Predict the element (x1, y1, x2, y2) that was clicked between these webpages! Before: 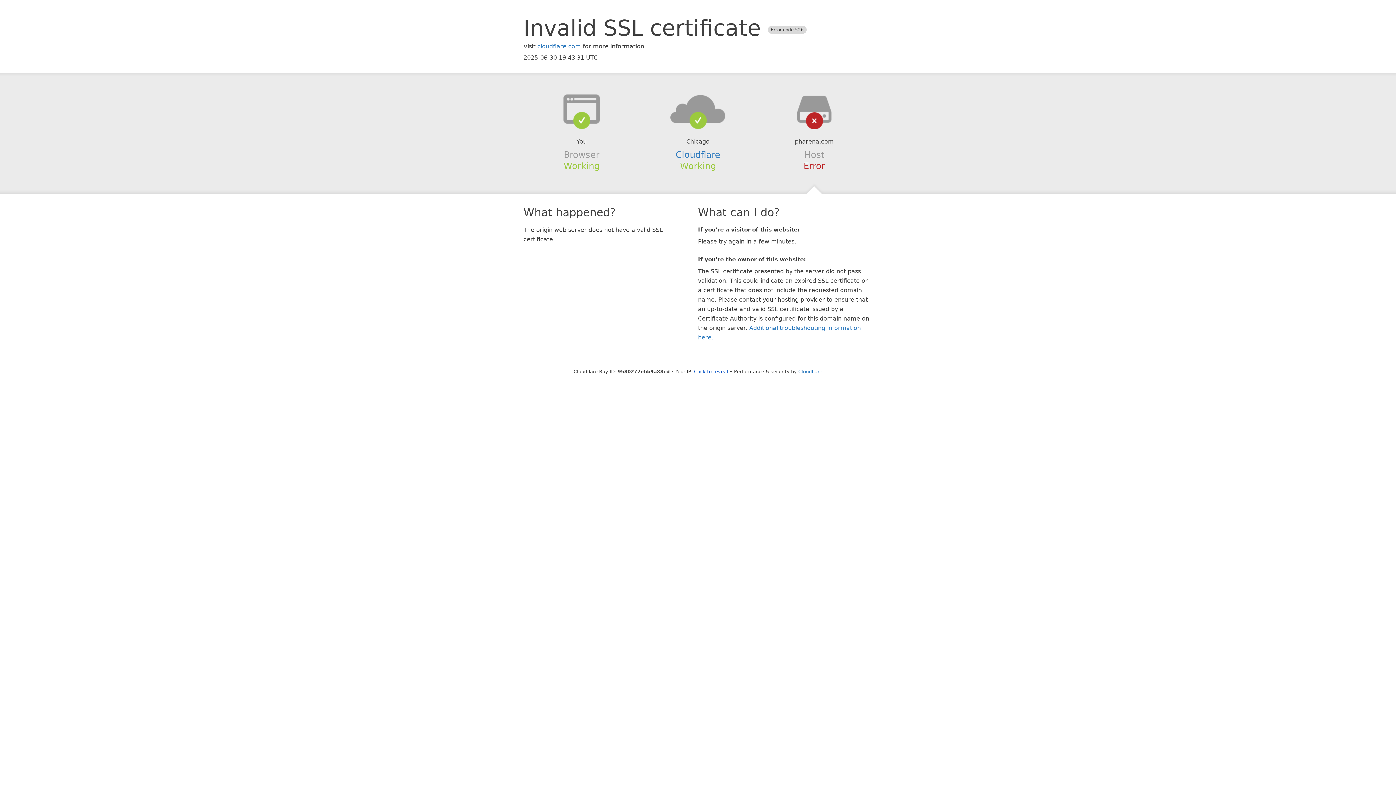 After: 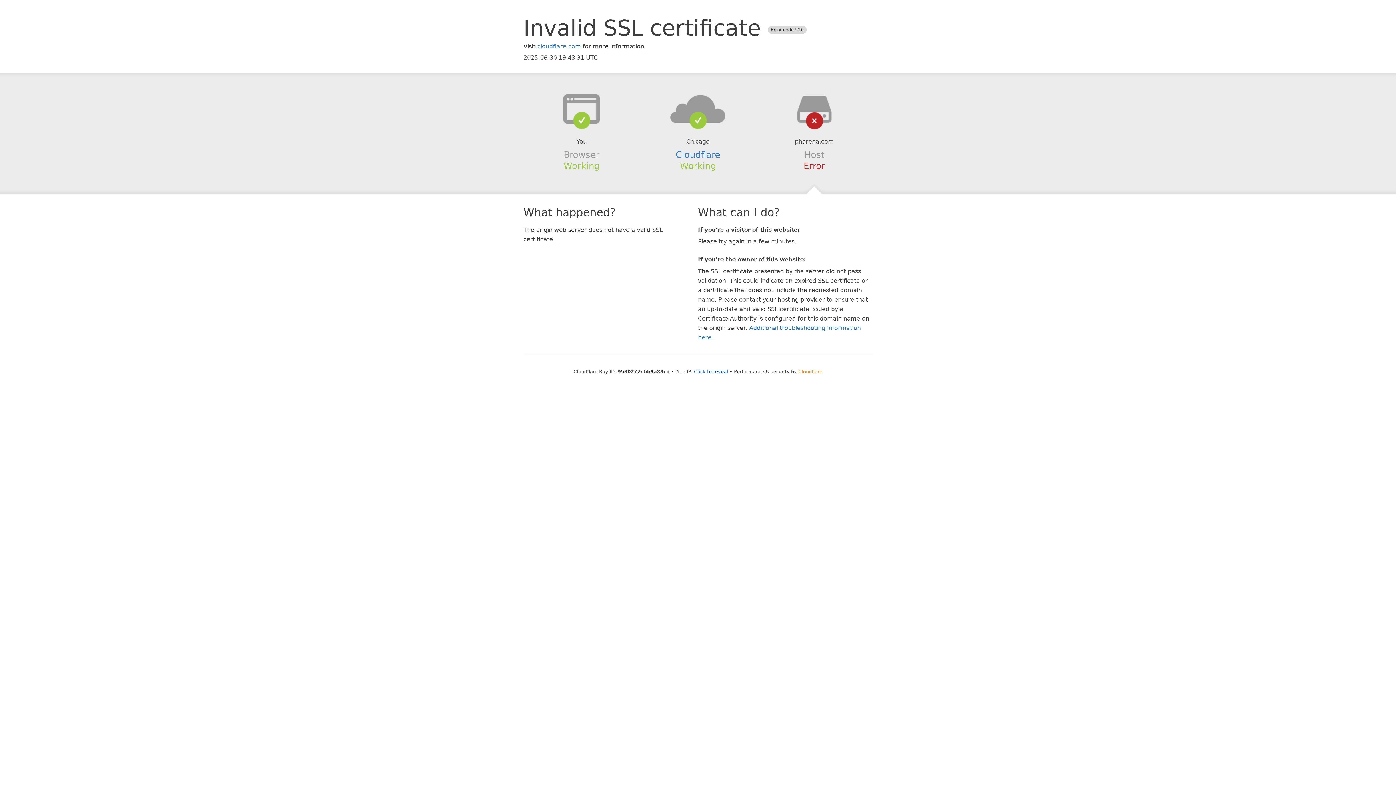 Action: bbox: (798, 368, 822, 374) label: Cloudflare